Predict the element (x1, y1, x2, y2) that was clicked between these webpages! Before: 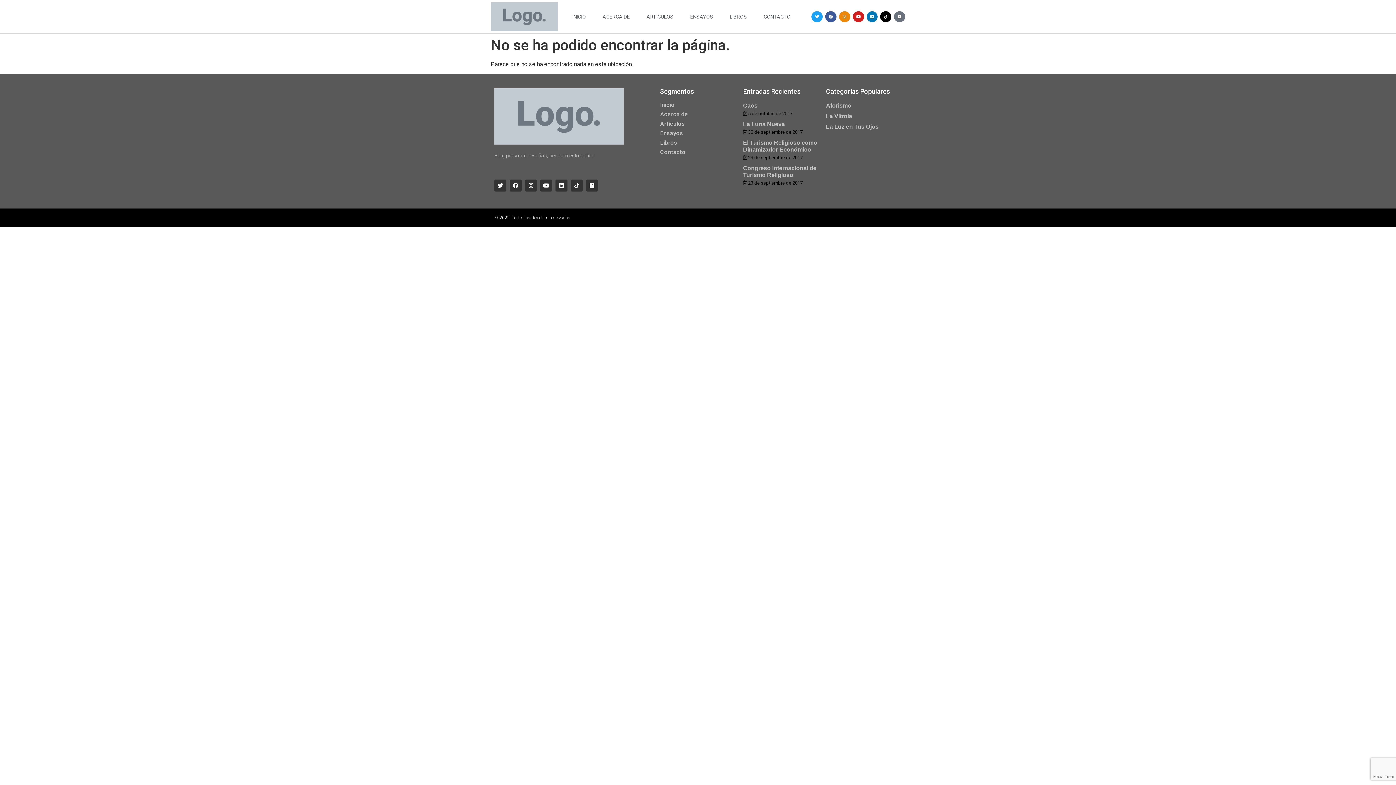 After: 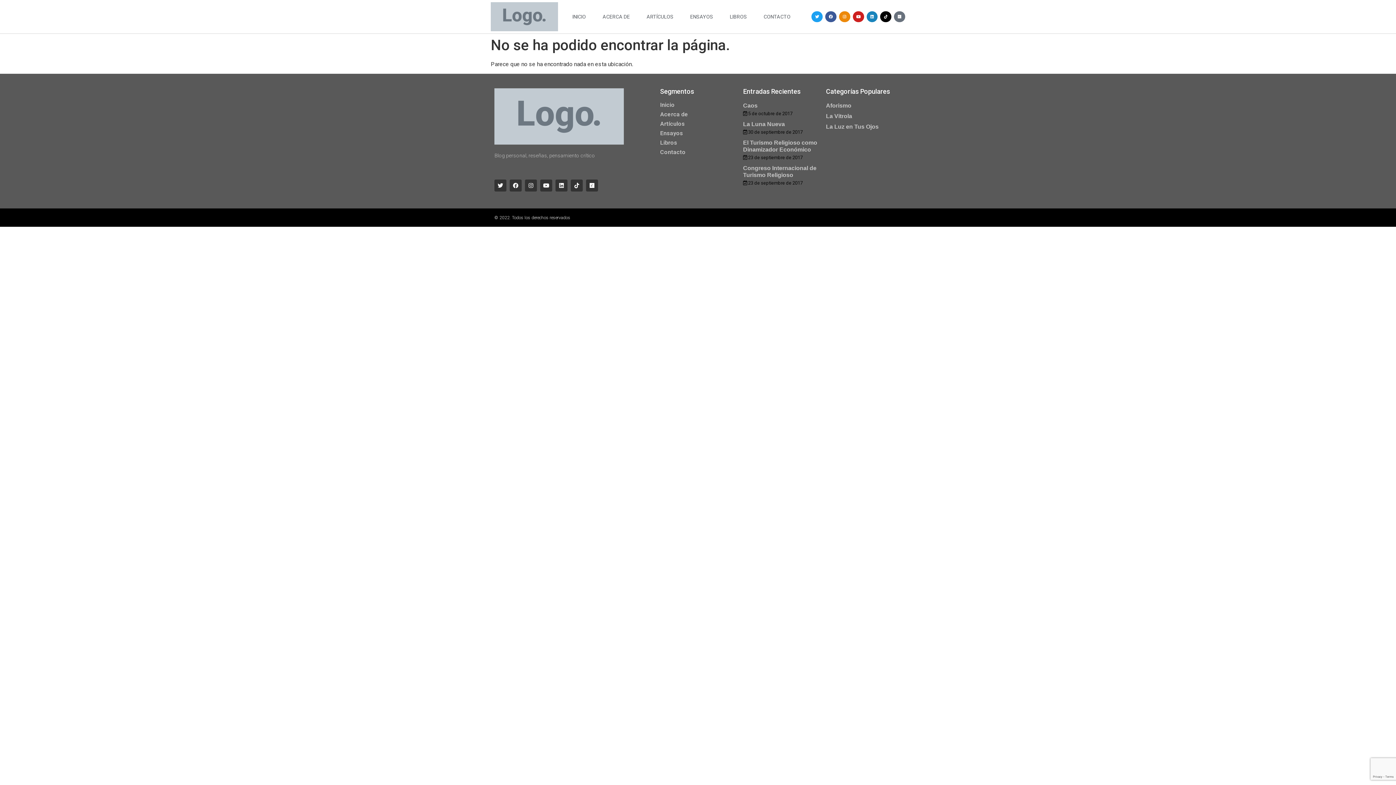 Action: label: Linkedin bbox: (866, 11, 877, 22)